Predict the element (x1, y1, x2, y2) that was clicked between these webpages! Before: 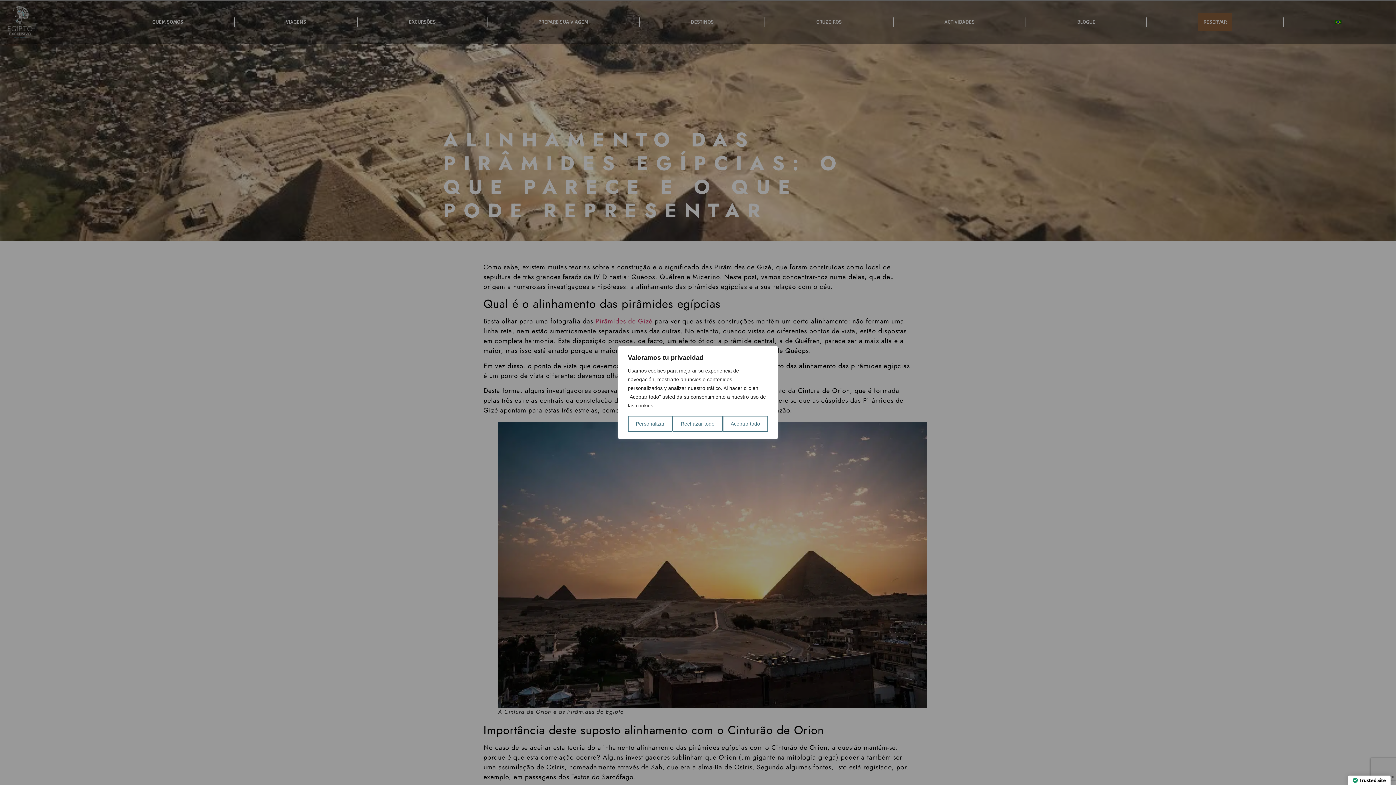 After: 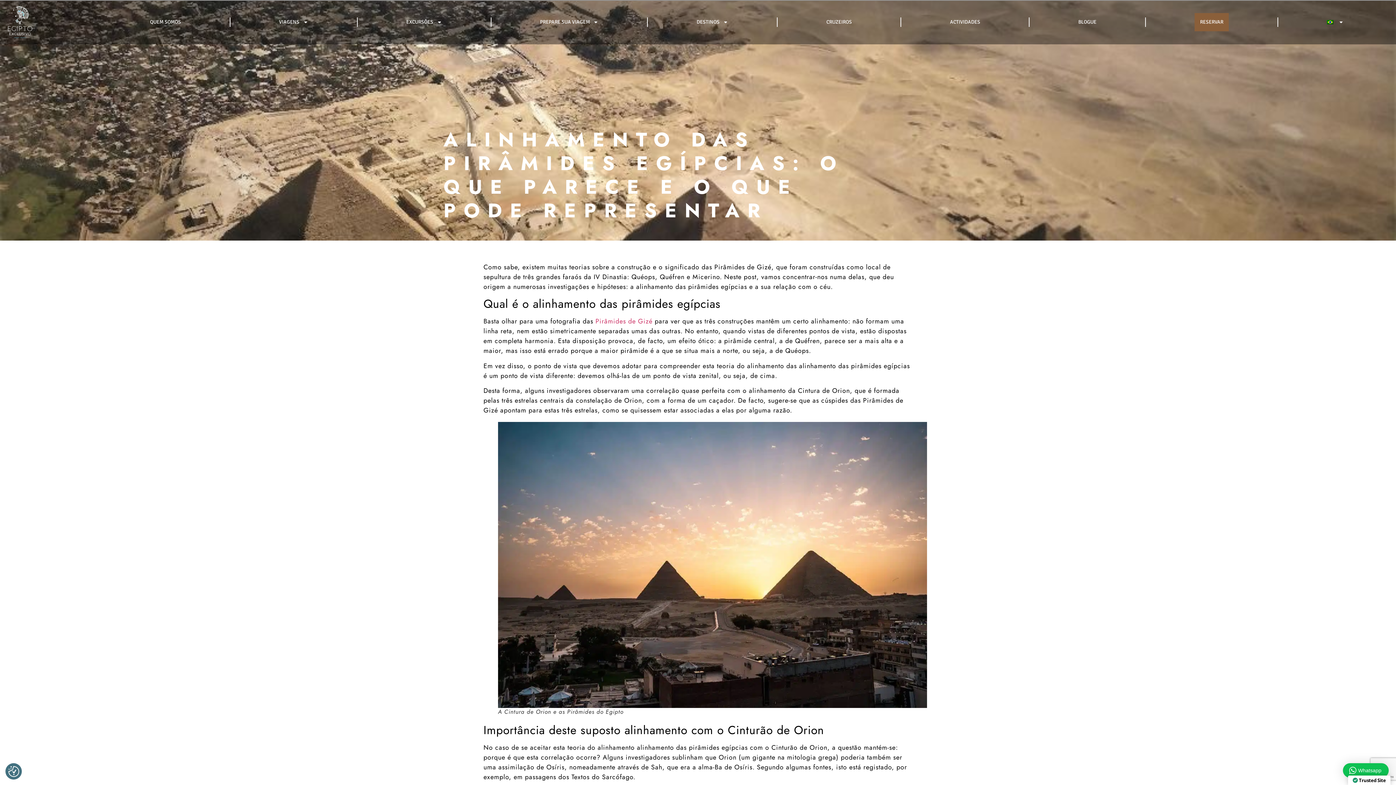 Action: label: Rechazar todo bbox: (672, 416, 722, 432)